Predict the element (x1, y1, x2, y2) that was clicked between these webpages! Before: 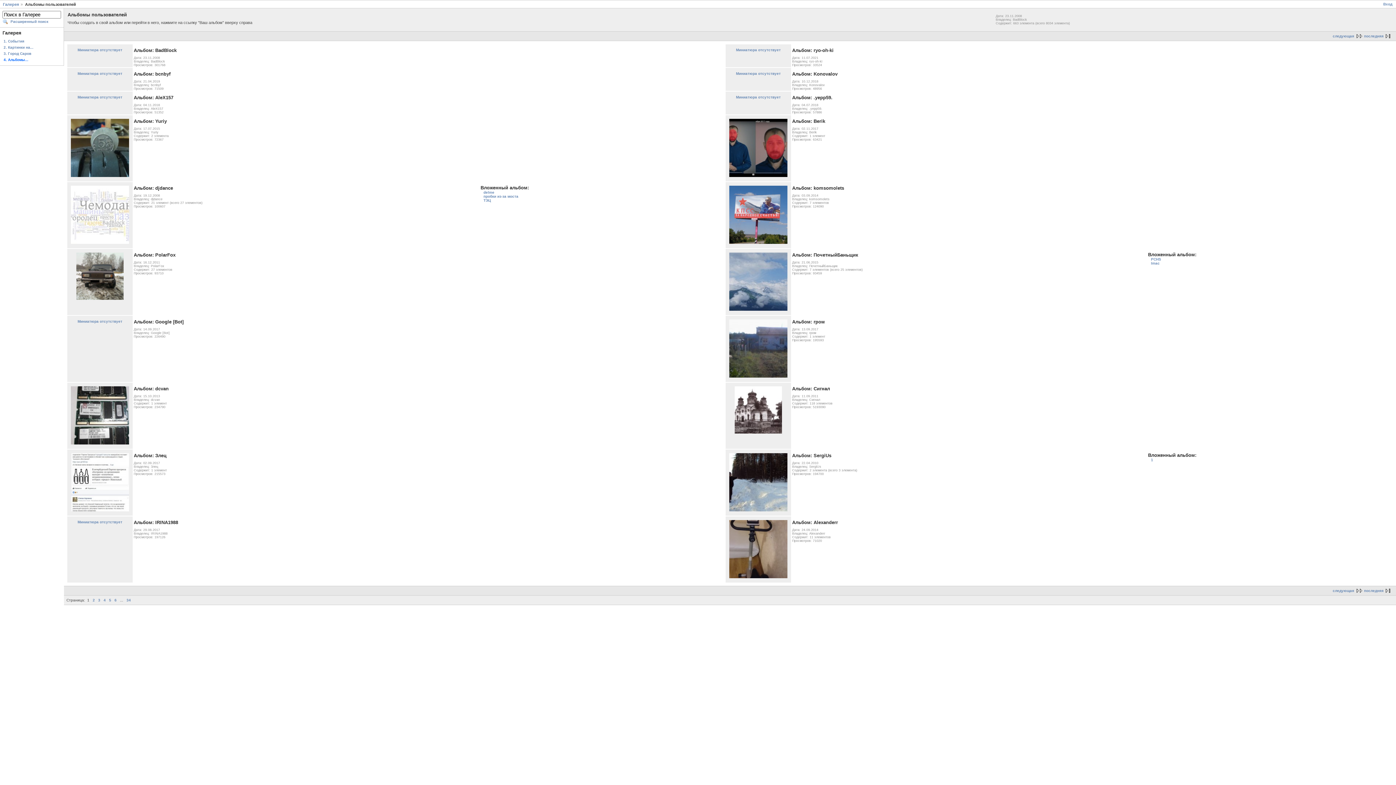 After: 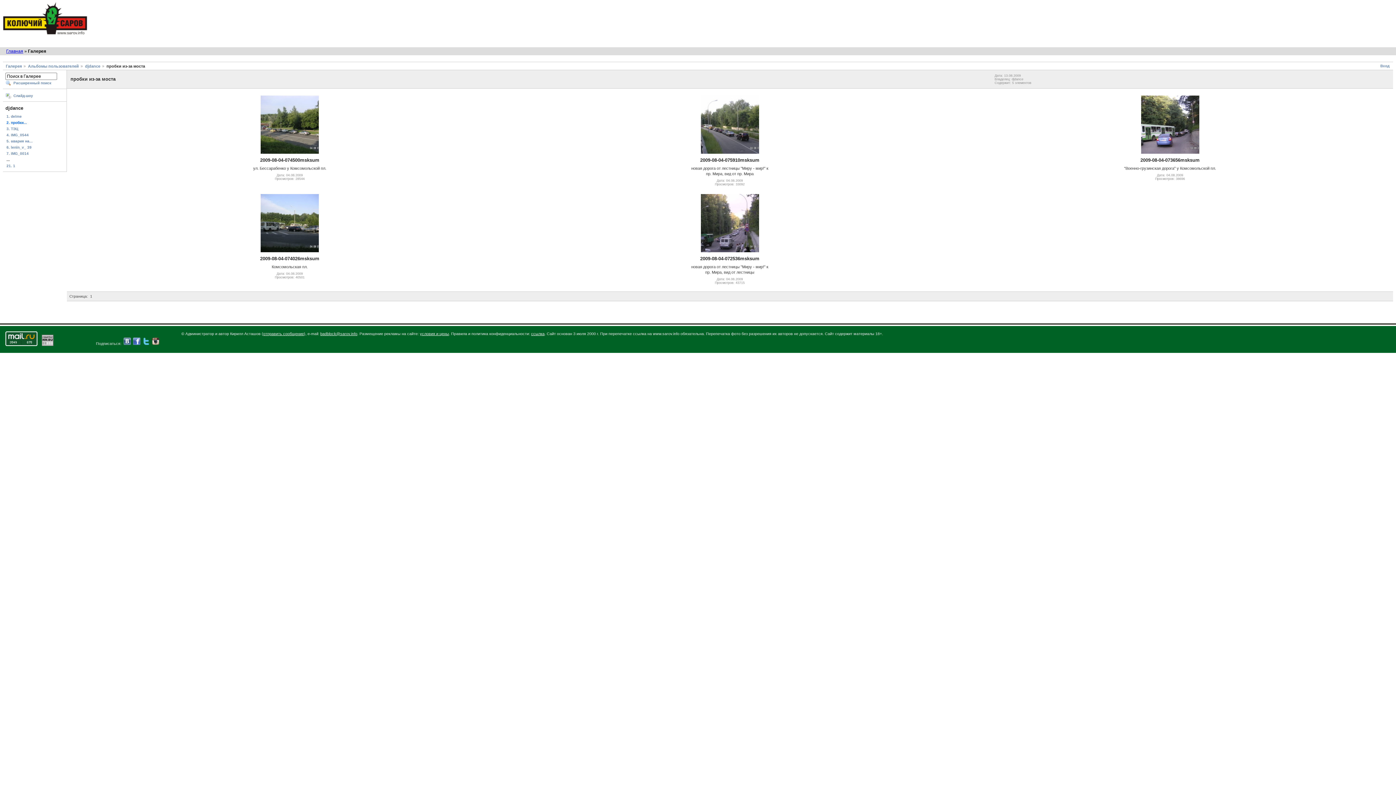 Action: label: пробки из-за моста bbox: (483, 194, 518, 198)